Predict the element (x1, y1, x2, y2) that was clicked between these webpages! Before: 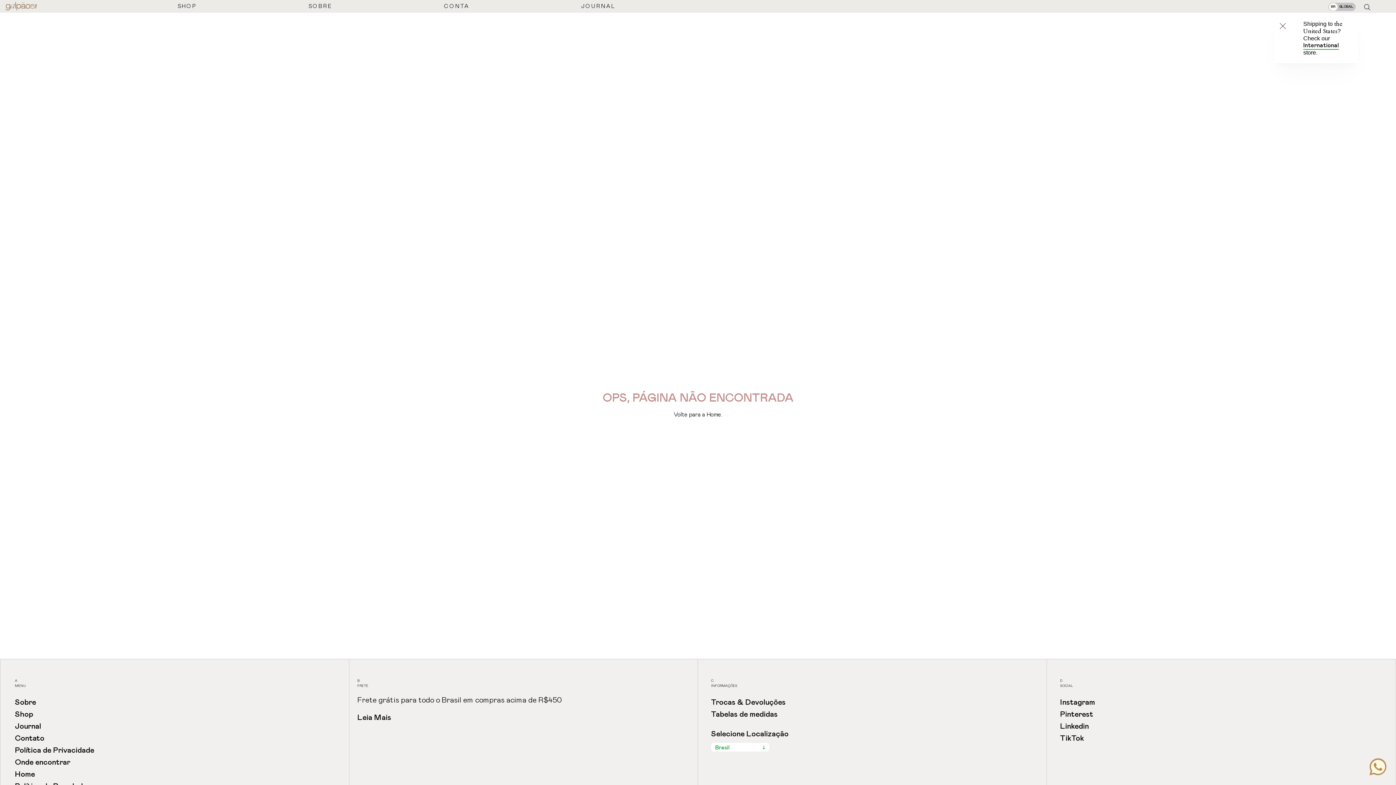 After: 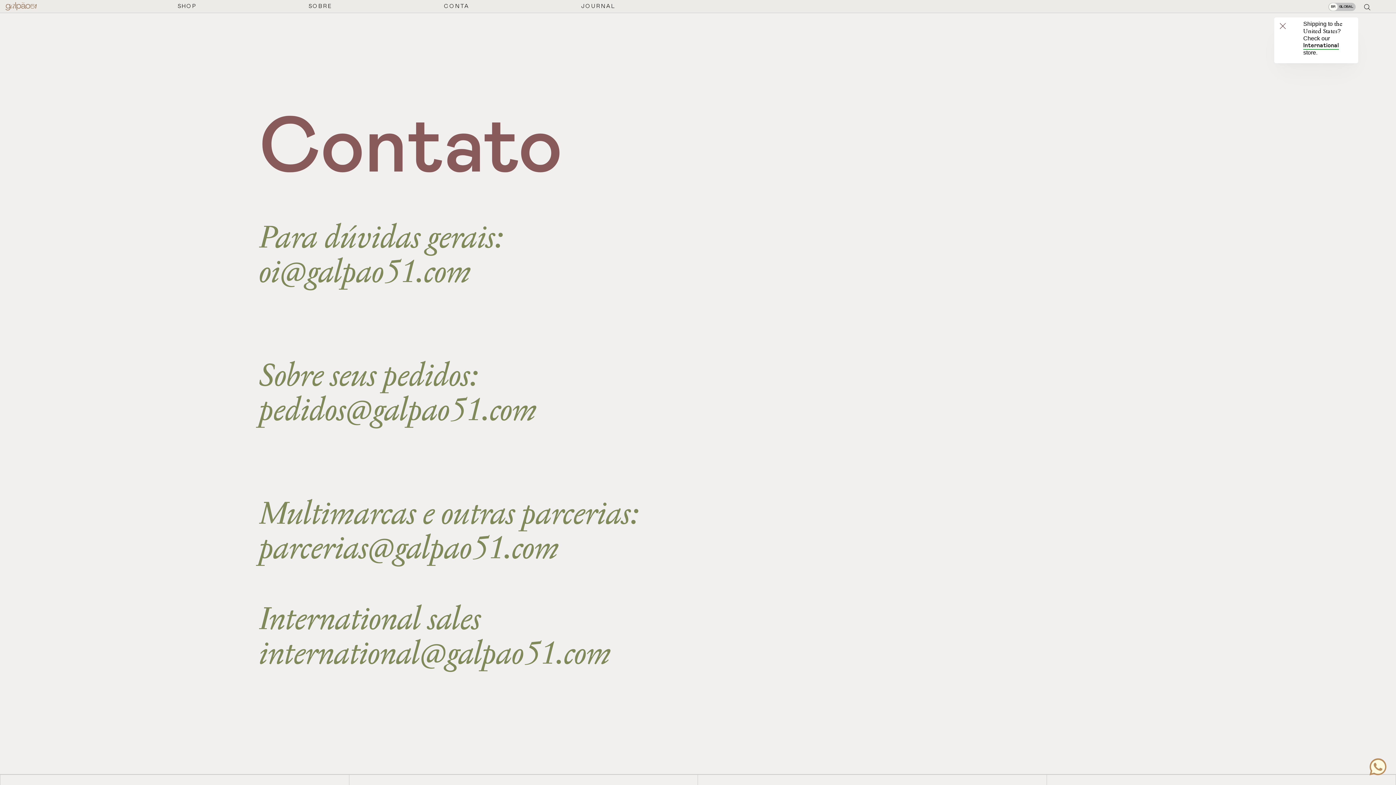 Action: label: Contato bbox: (14, 735, 44, 742)